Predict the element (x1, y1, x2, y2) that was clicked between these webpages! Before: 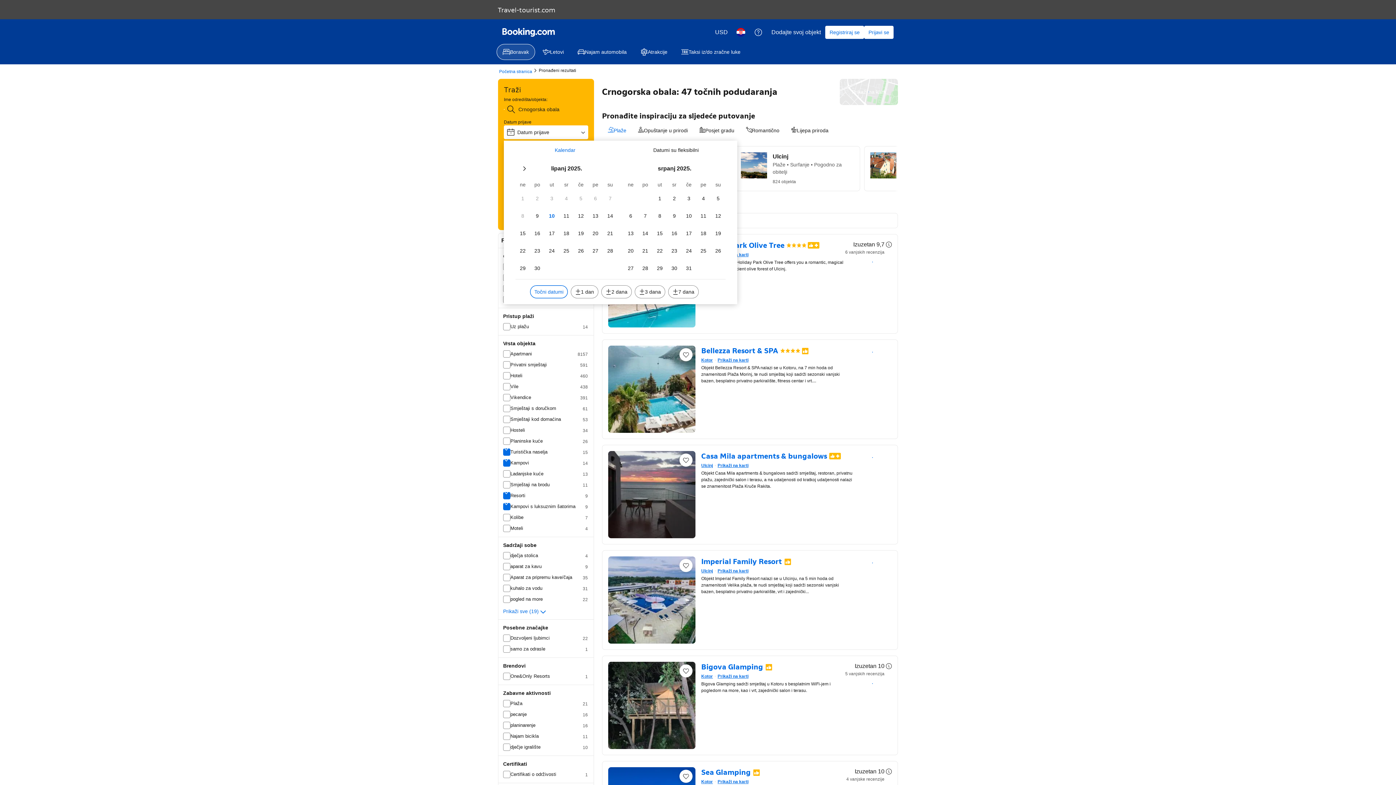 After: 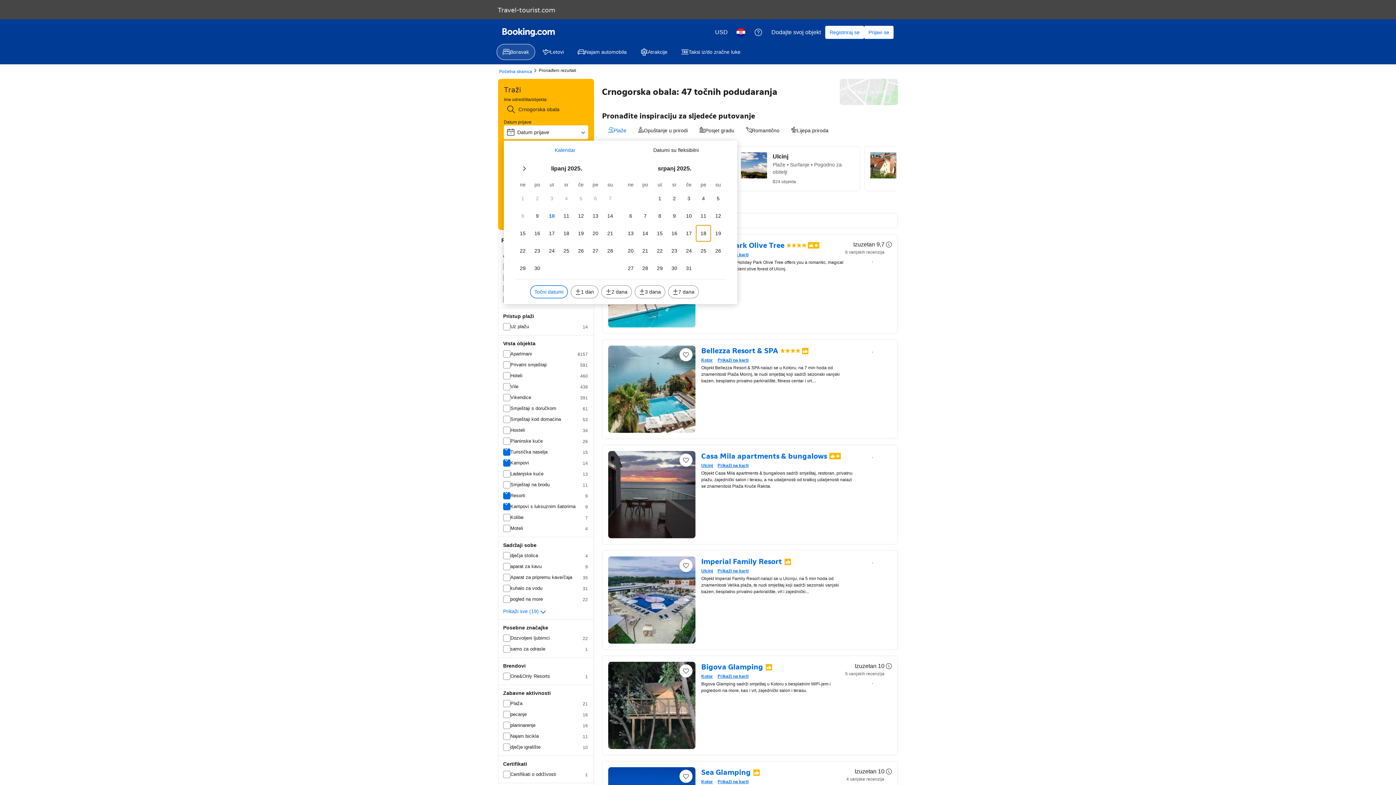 Action: label: pe 18 srpanj 2025 bbox: (696, 225, 710, 241)